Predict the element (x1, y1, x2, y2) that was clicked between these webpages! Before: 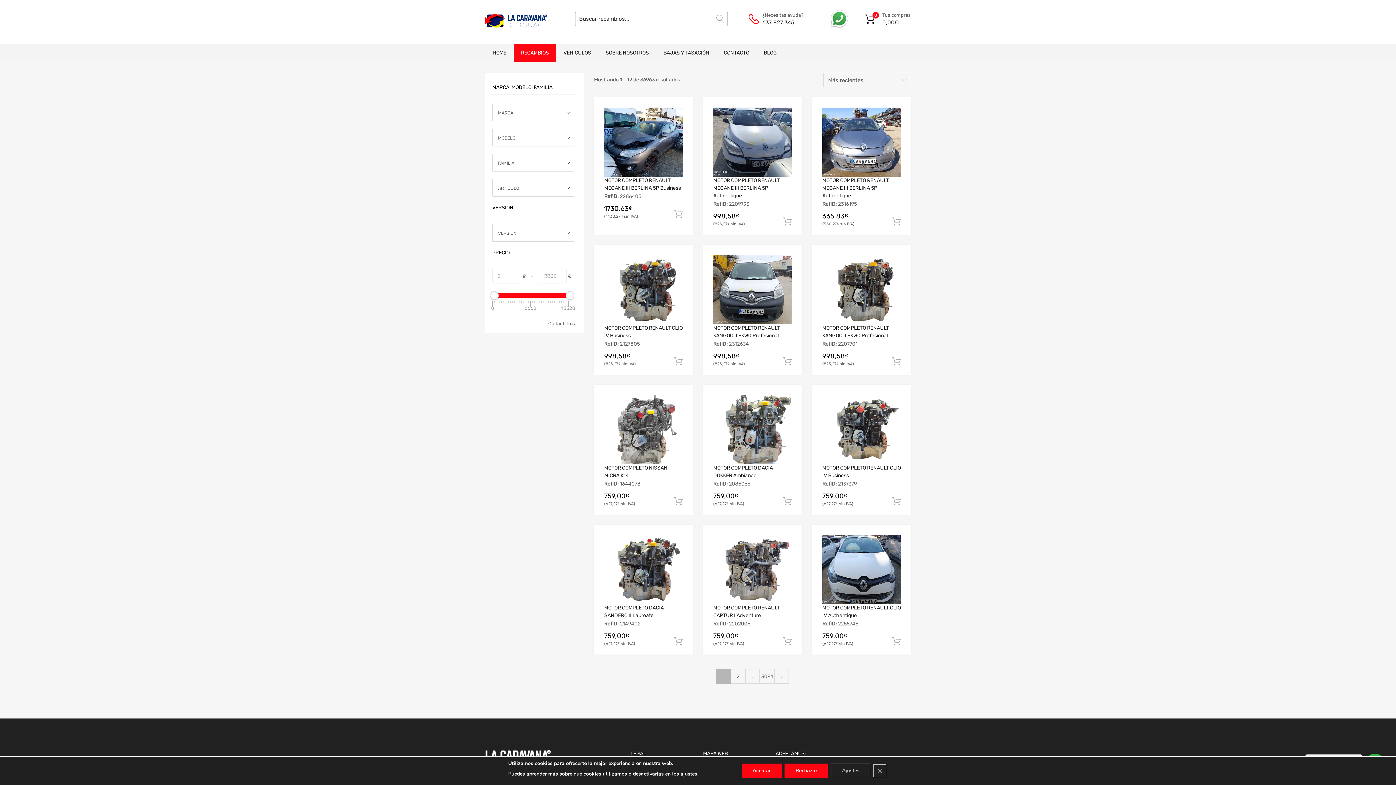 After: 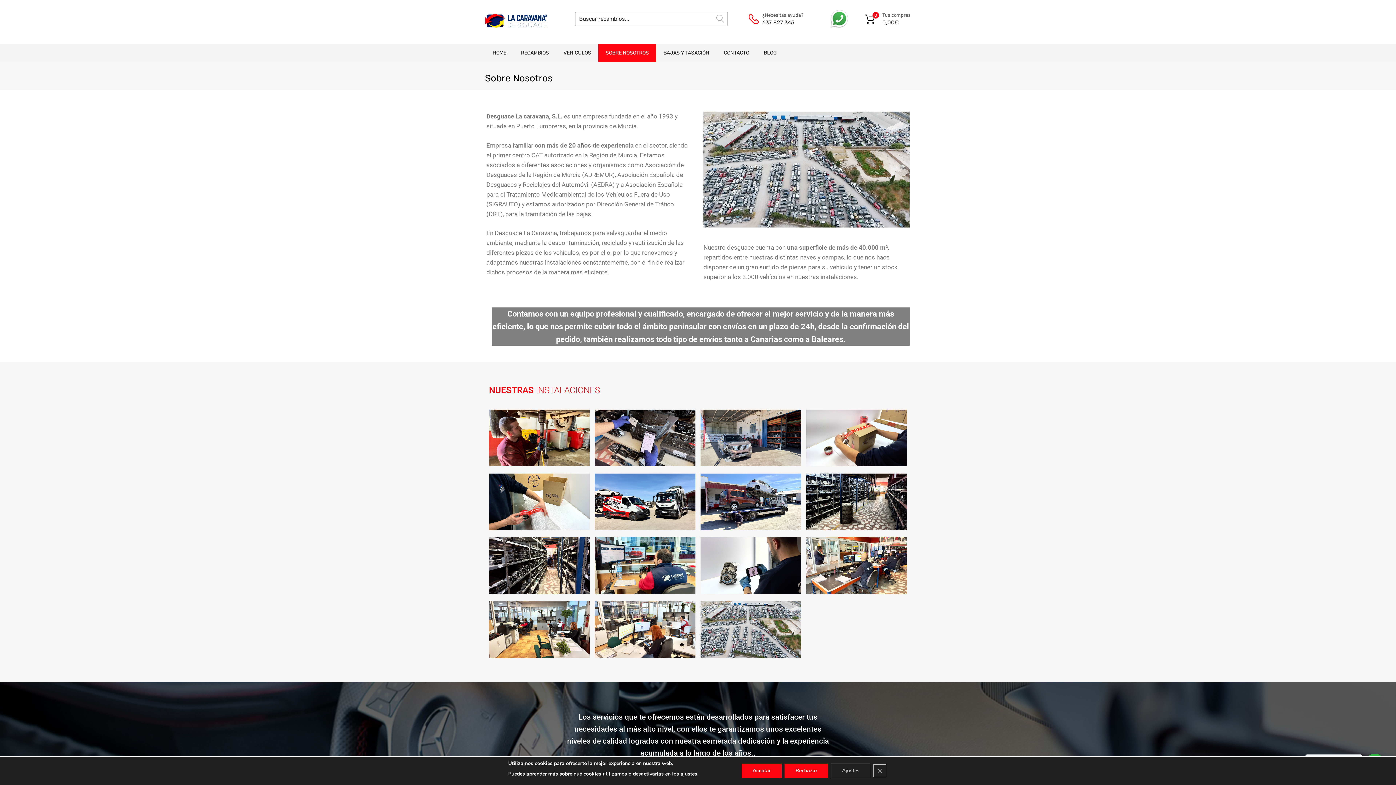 Action: label: SOBRE NOSOTROS bbox: (598, 43, 656, 61)